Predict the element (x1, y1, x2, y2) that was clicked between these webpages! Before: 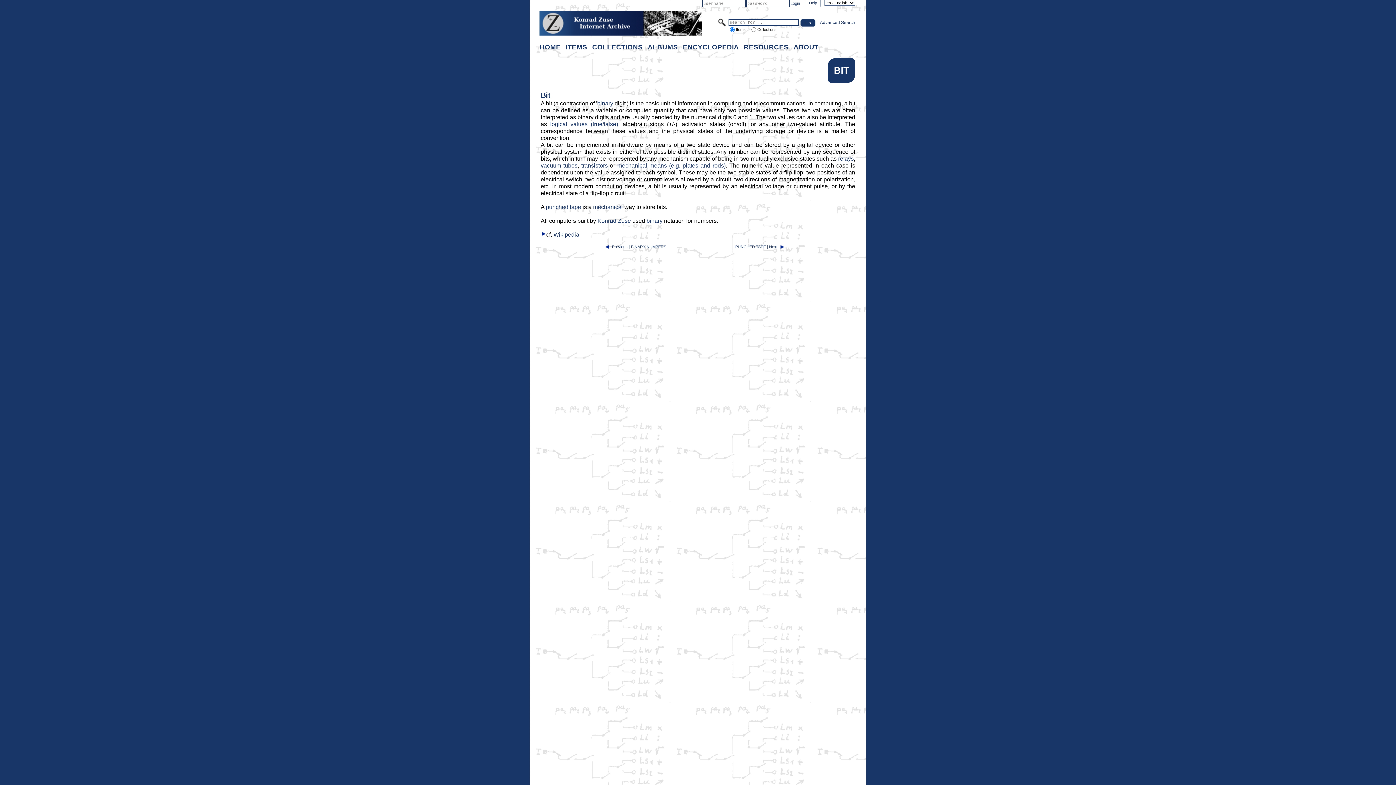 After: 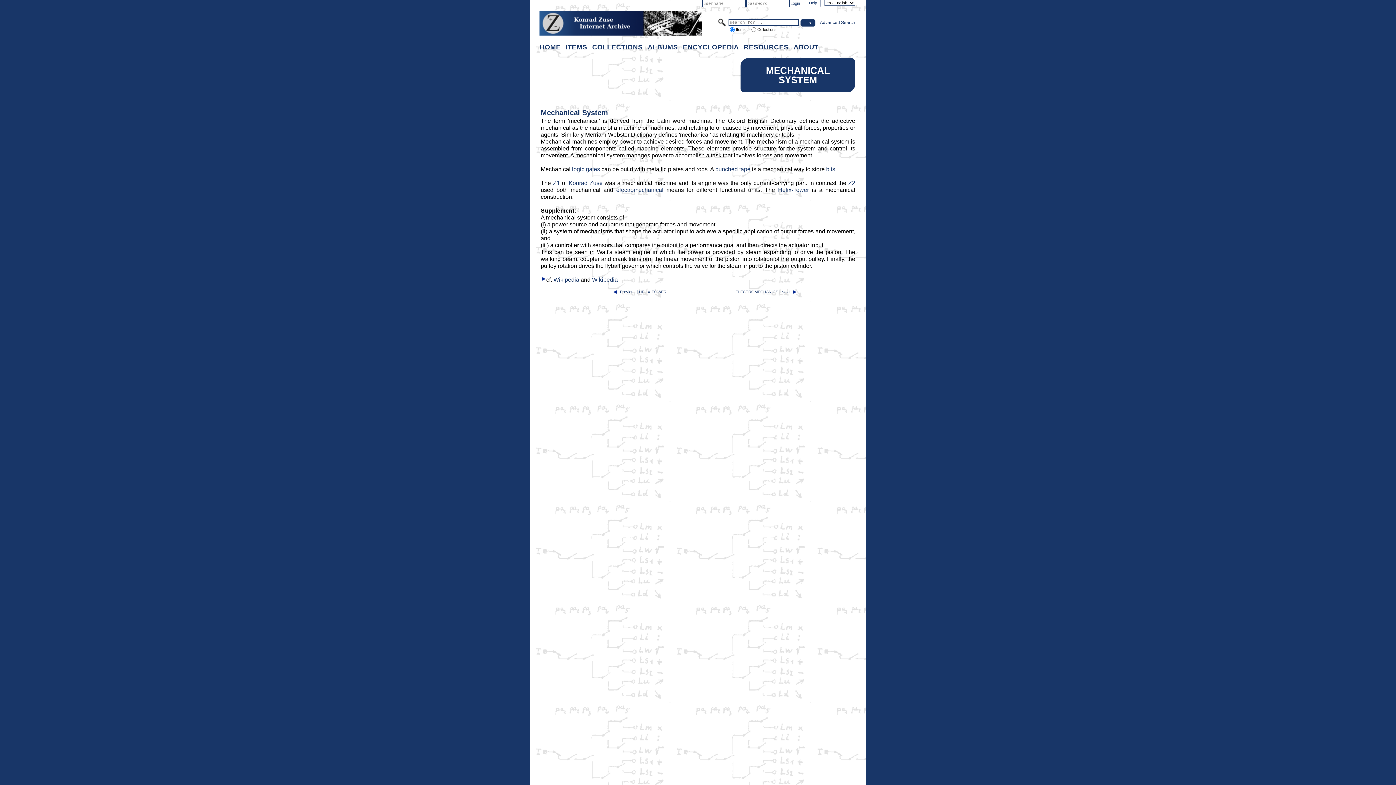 Action: label: mechanical bbox: (593, 203, 623, 210)